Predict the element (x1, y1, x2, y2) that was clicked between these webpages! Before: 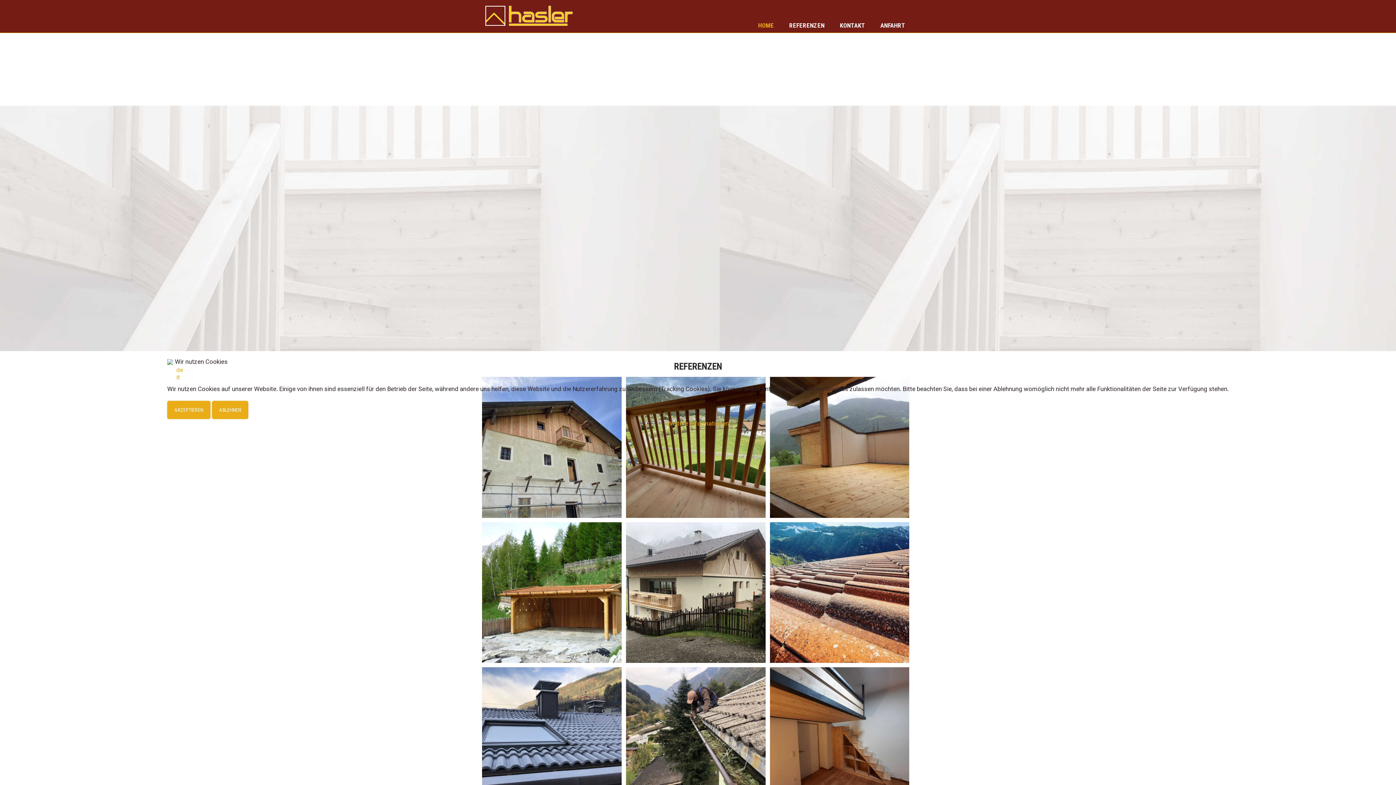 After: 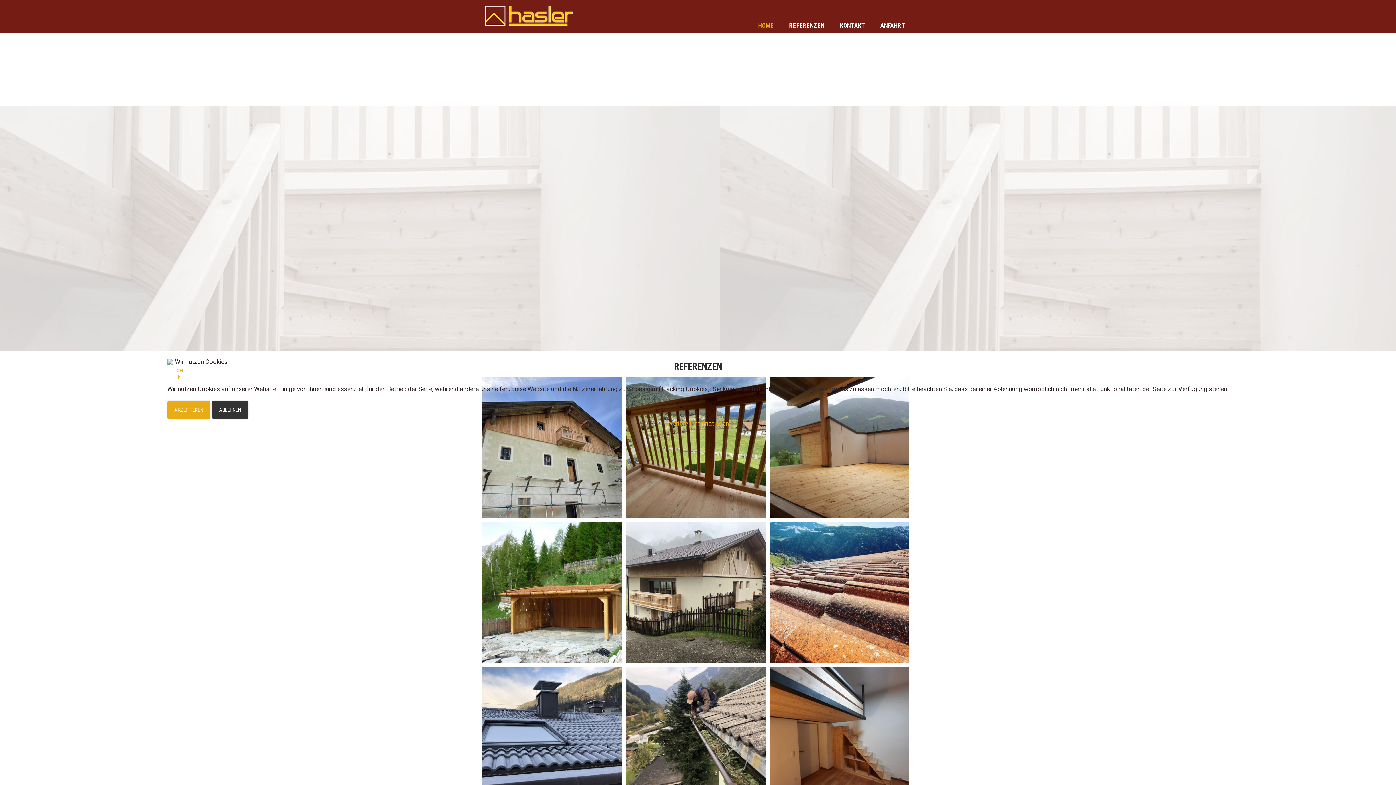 Action: bbox: (212, 400, 248, 419) label: ABLEHNEN